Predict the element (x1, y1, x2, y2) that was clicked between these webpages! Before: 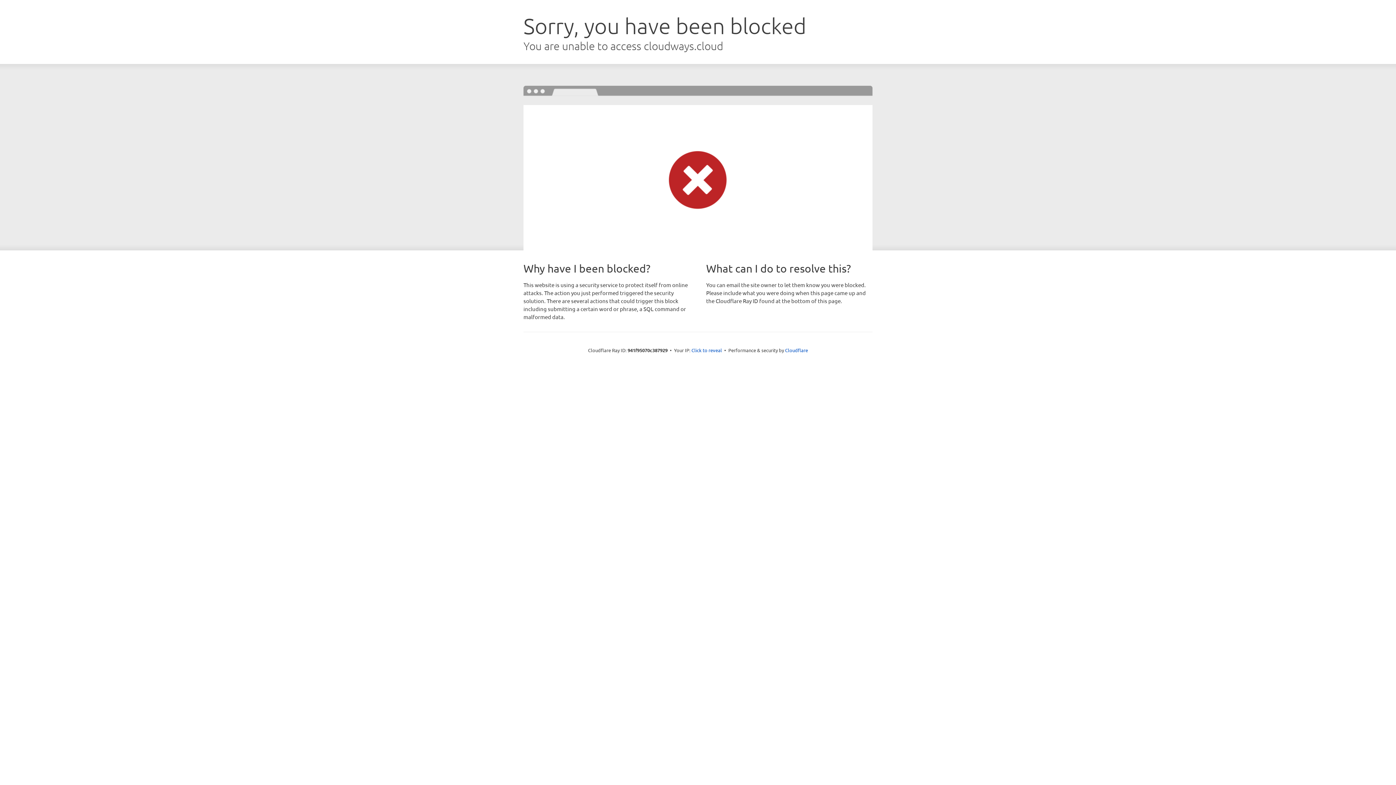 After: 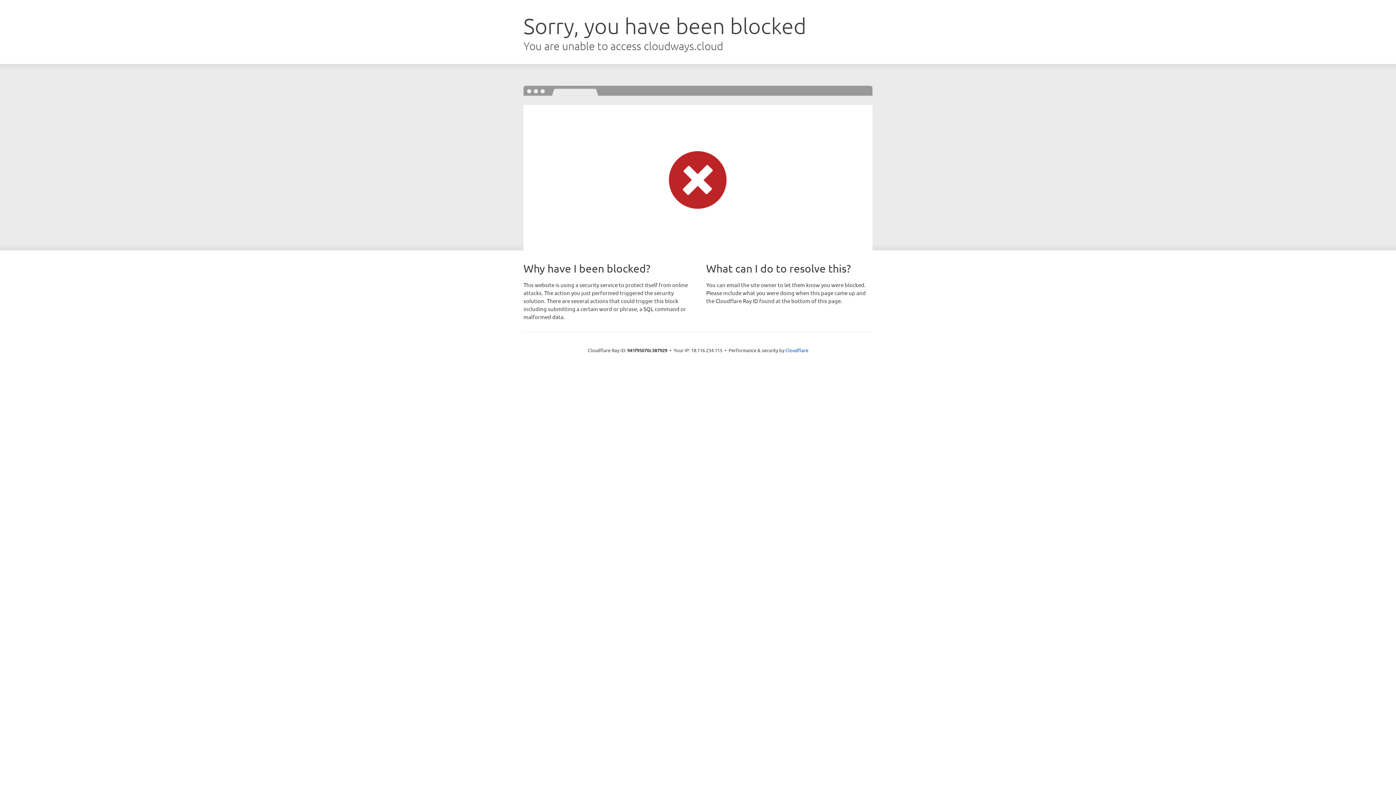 Action: bbox: (691, 346, 722, 353) label: Click to reveal